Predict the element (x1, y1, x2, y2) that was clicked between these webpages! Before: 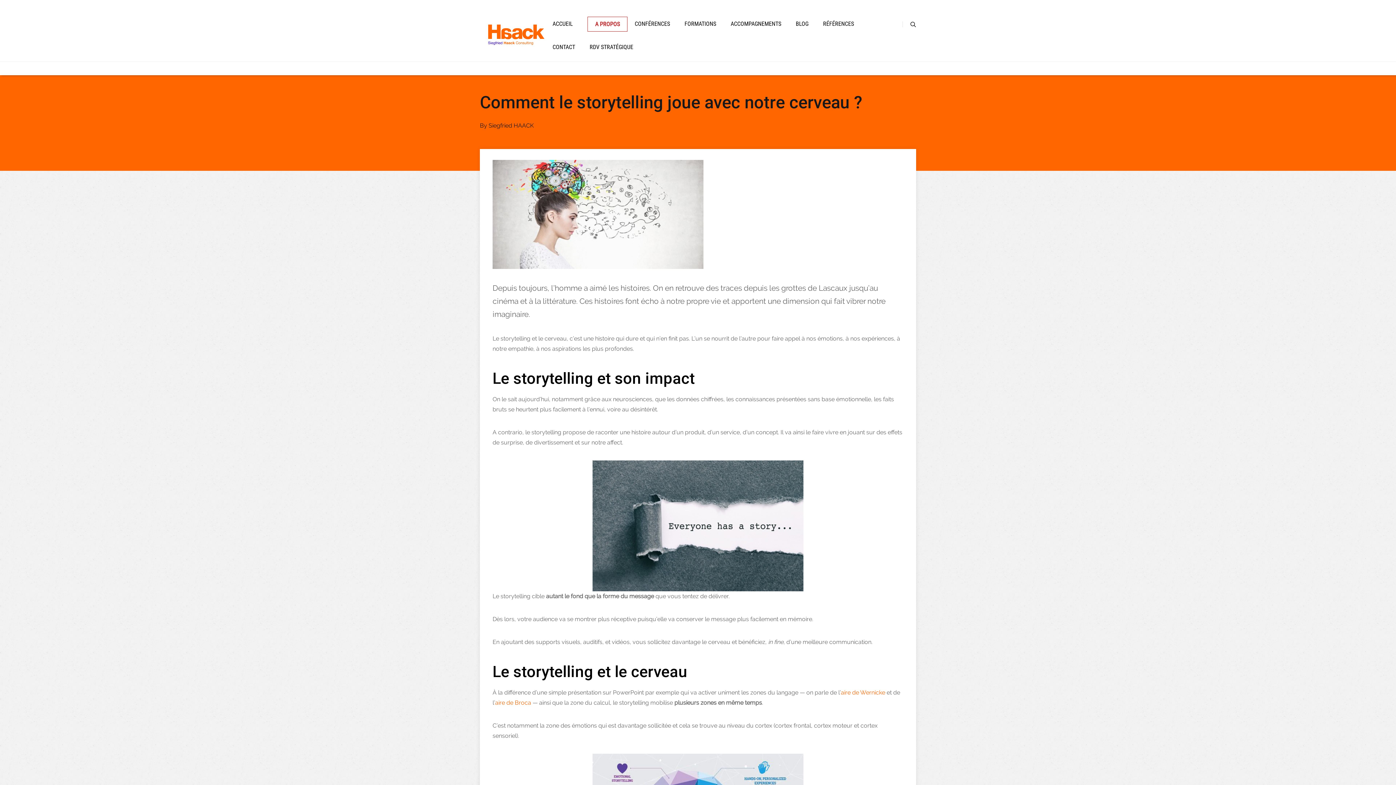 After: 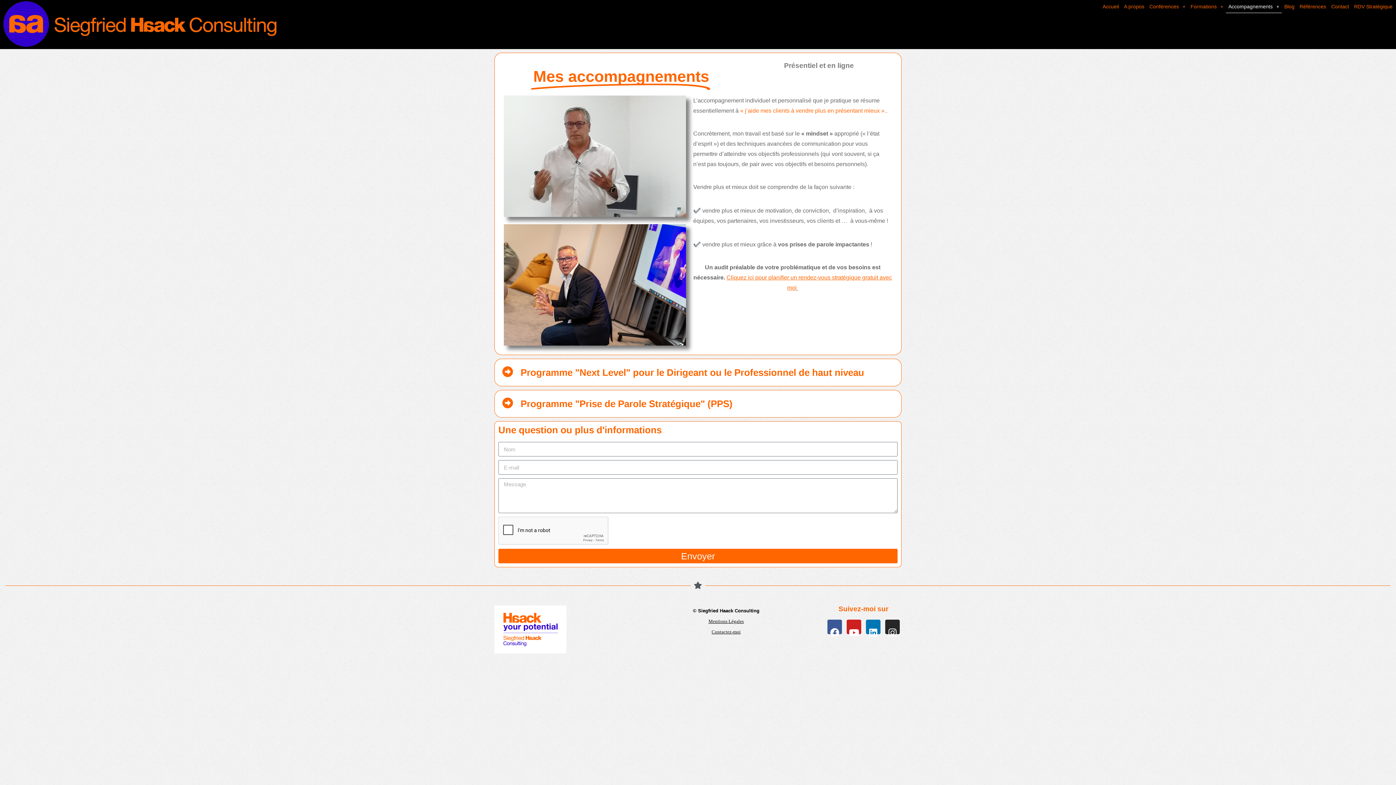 Action: bbox: (730, 20, 781, 27) label: ACCOMPAGNEMENTS